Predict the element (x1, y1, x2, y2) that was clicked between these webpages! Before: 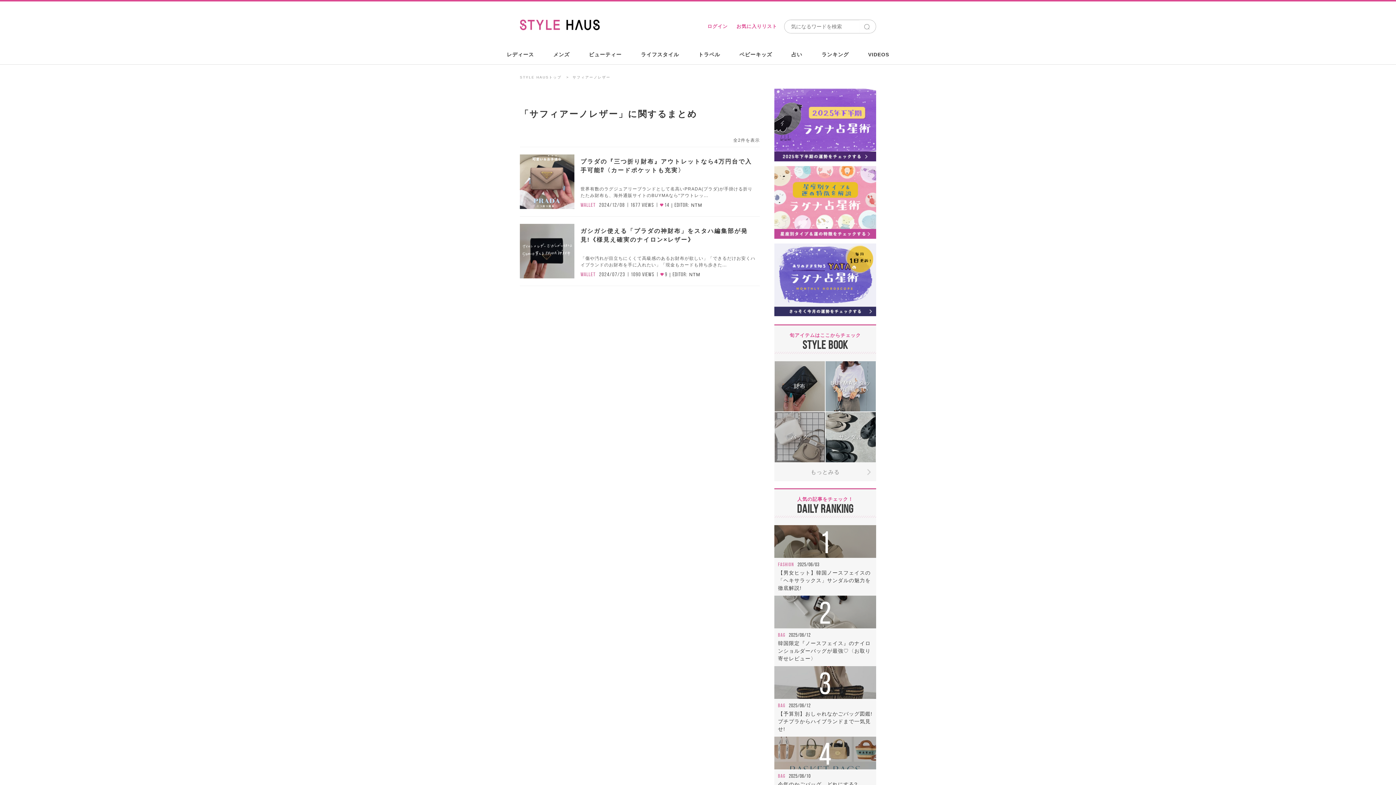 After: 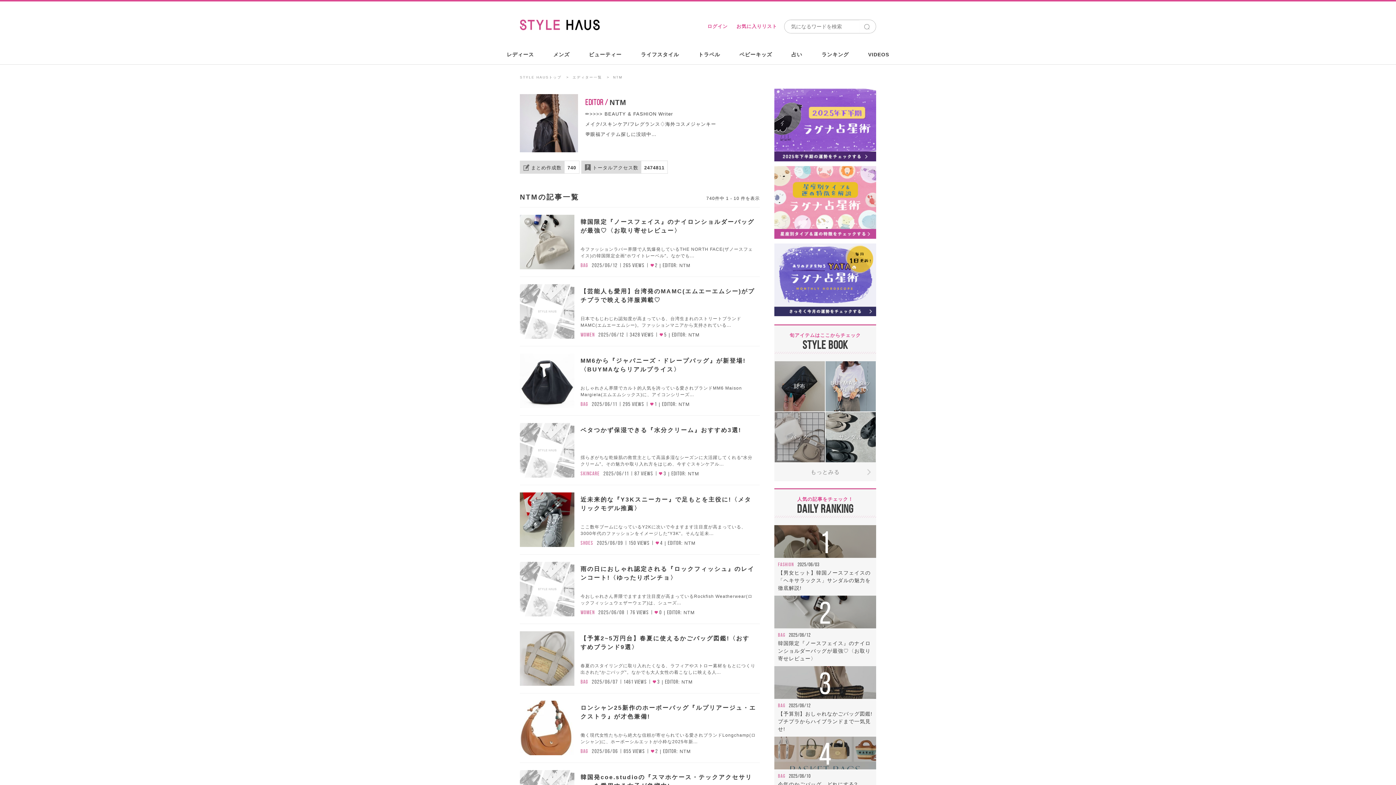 Action: label: NTM bbox: (689, 271, 700, 277)